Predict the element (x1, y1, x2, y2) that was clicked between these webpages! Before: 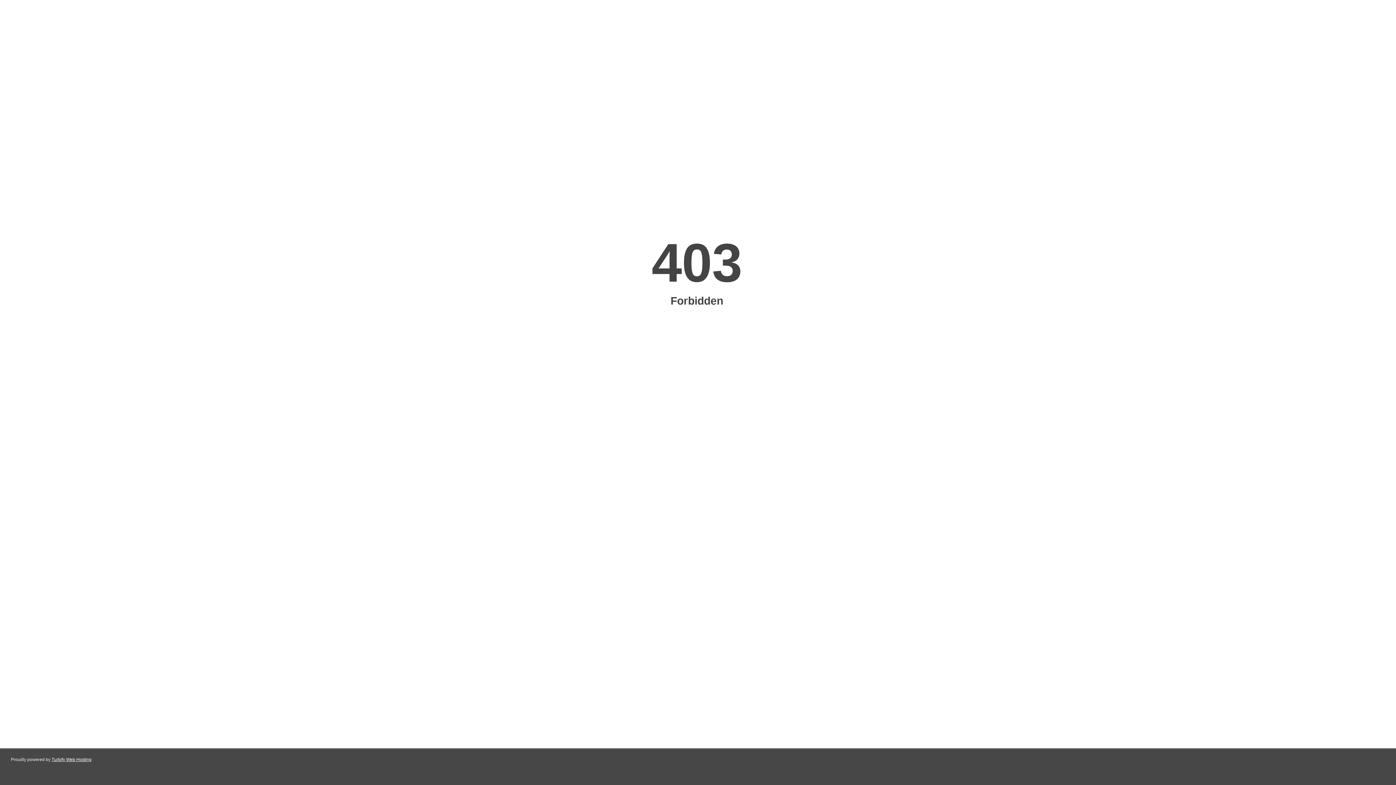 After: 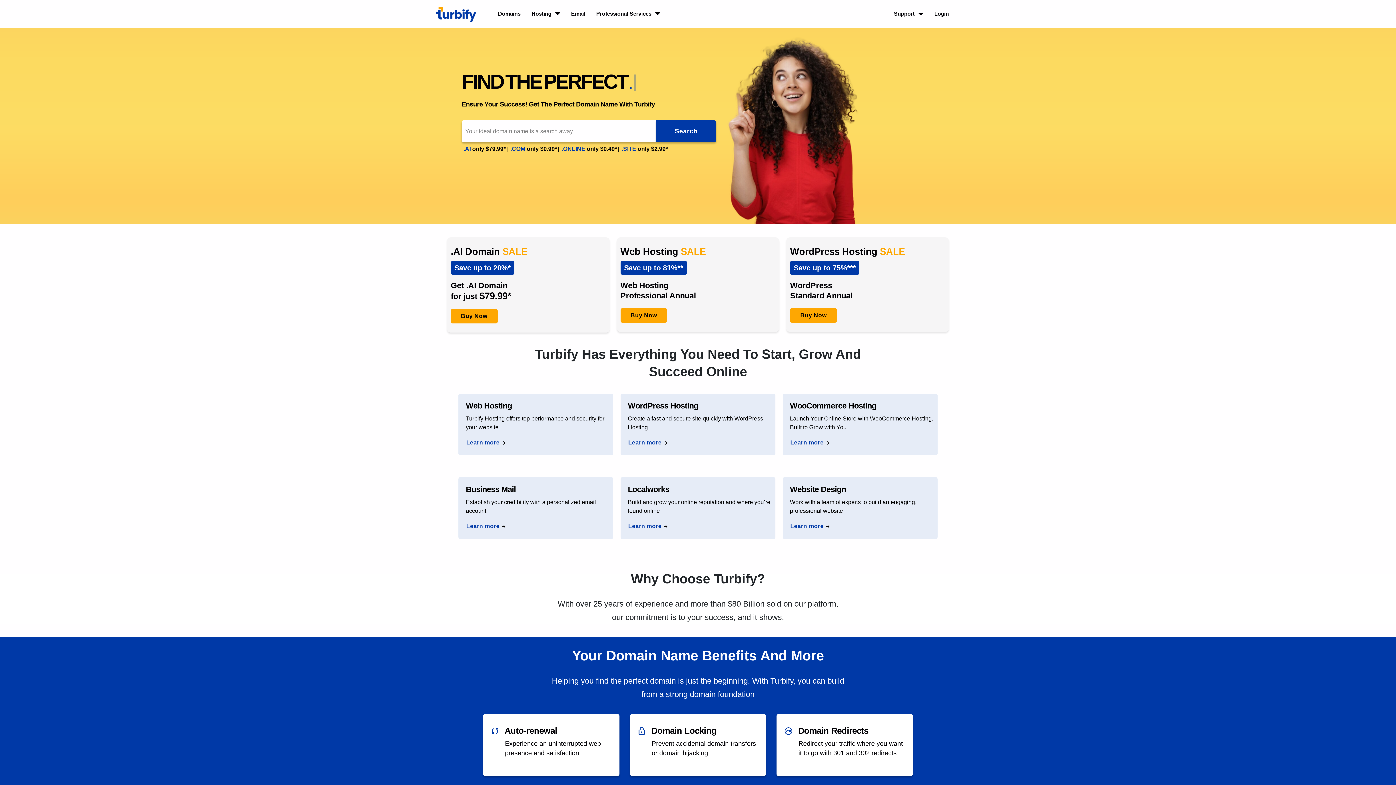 Action: bbox: (51, 757, 91, 762) label: Turbify Web Hosting